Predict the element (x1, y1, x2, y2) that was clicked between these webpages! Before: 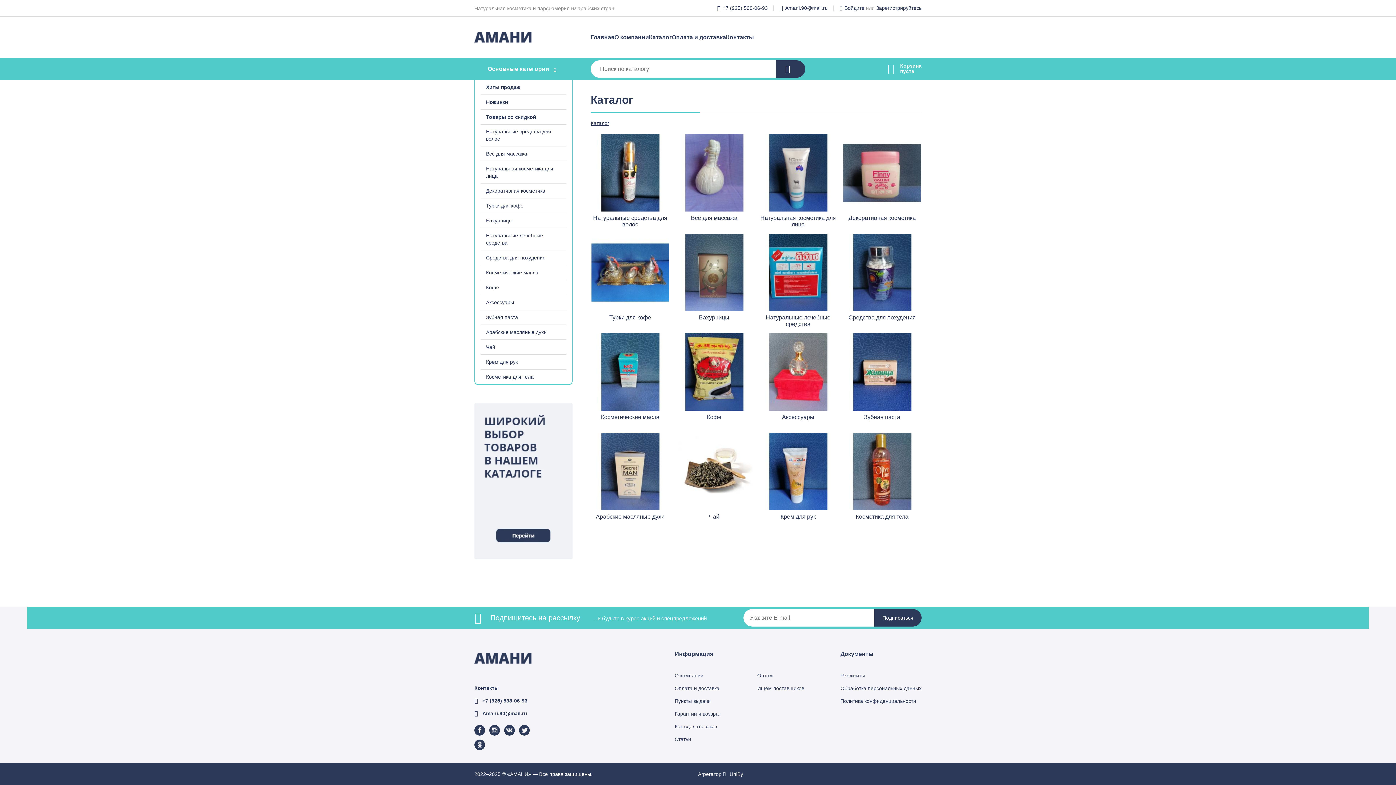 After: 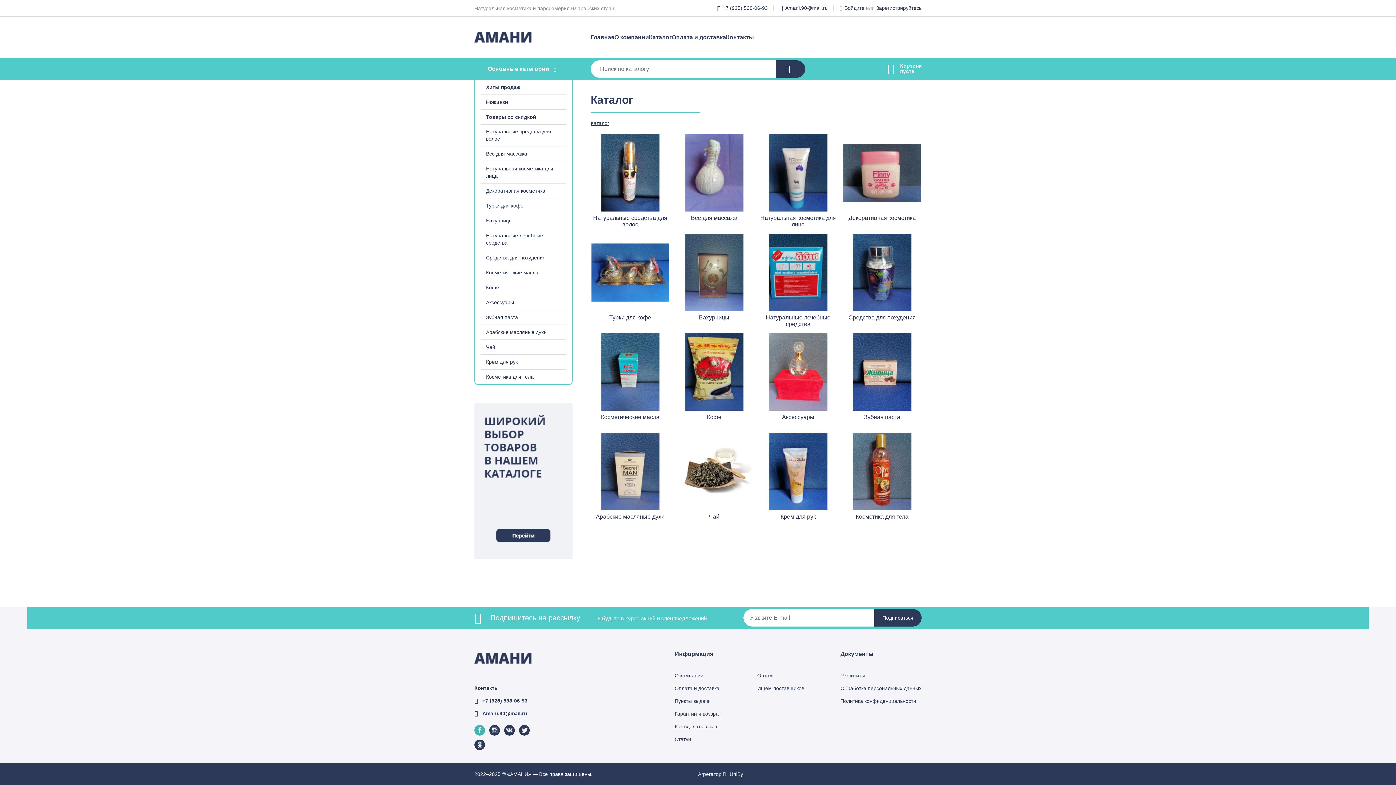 Action: bbox: (474, 725, 485, 736)